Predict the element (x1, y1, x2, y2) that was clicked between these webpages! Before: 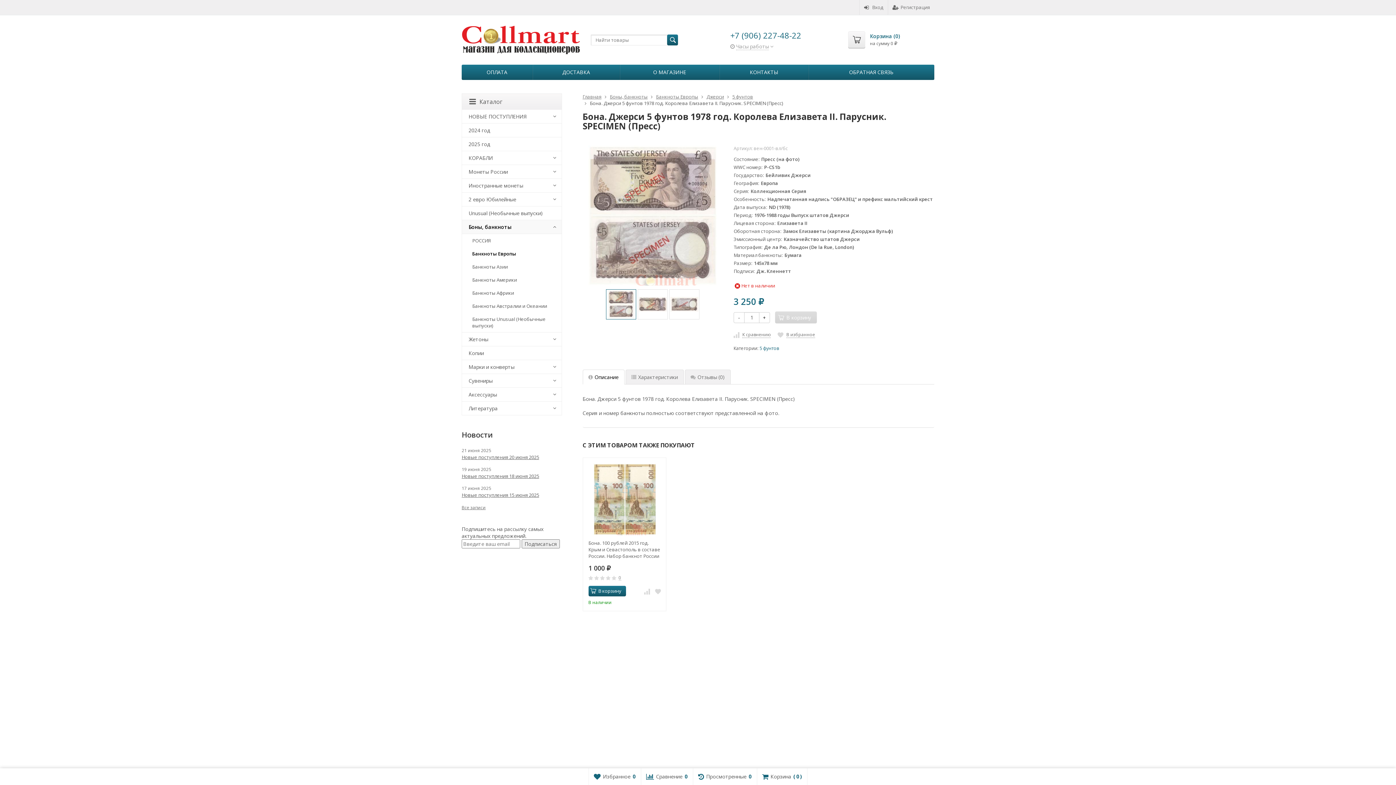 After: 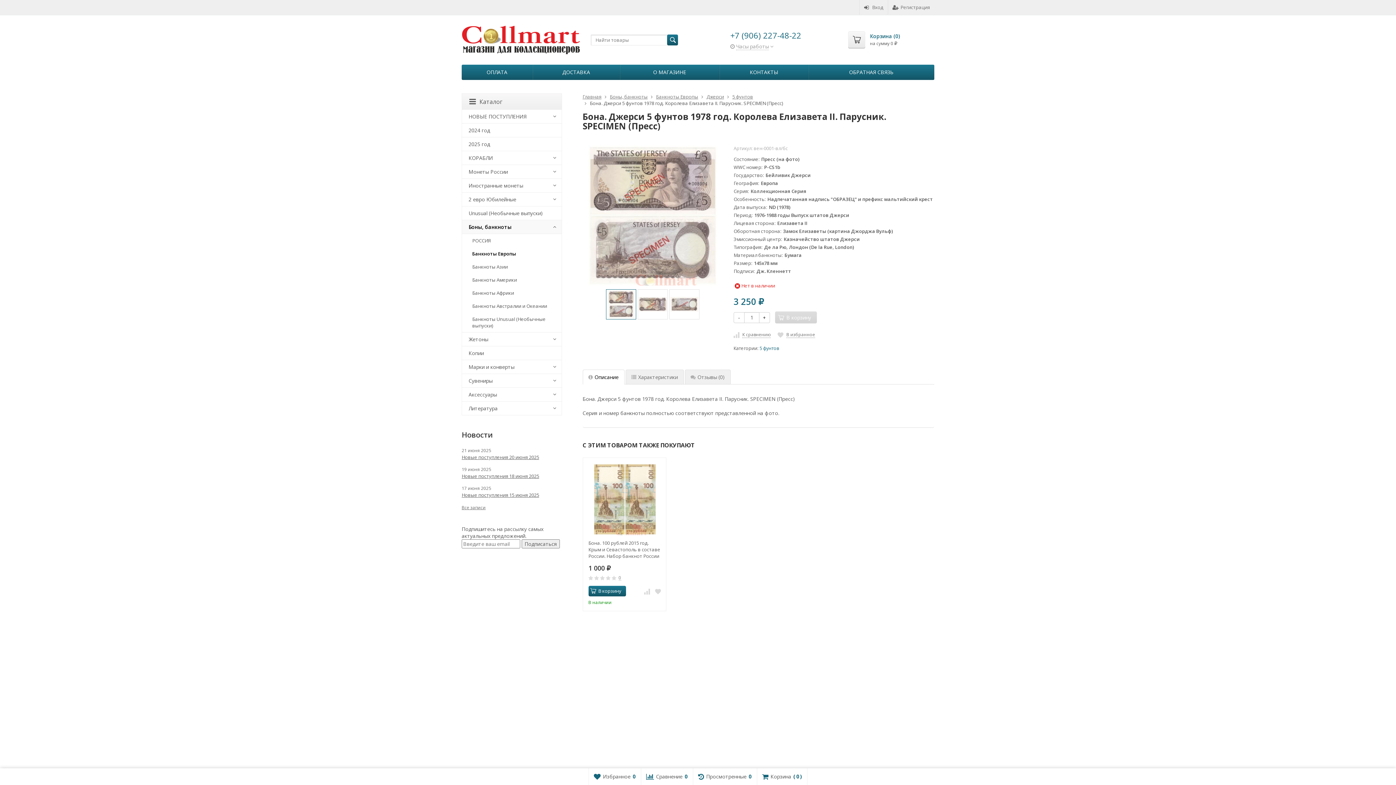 Action: label:   bbox: (606, 289, 636, 319)